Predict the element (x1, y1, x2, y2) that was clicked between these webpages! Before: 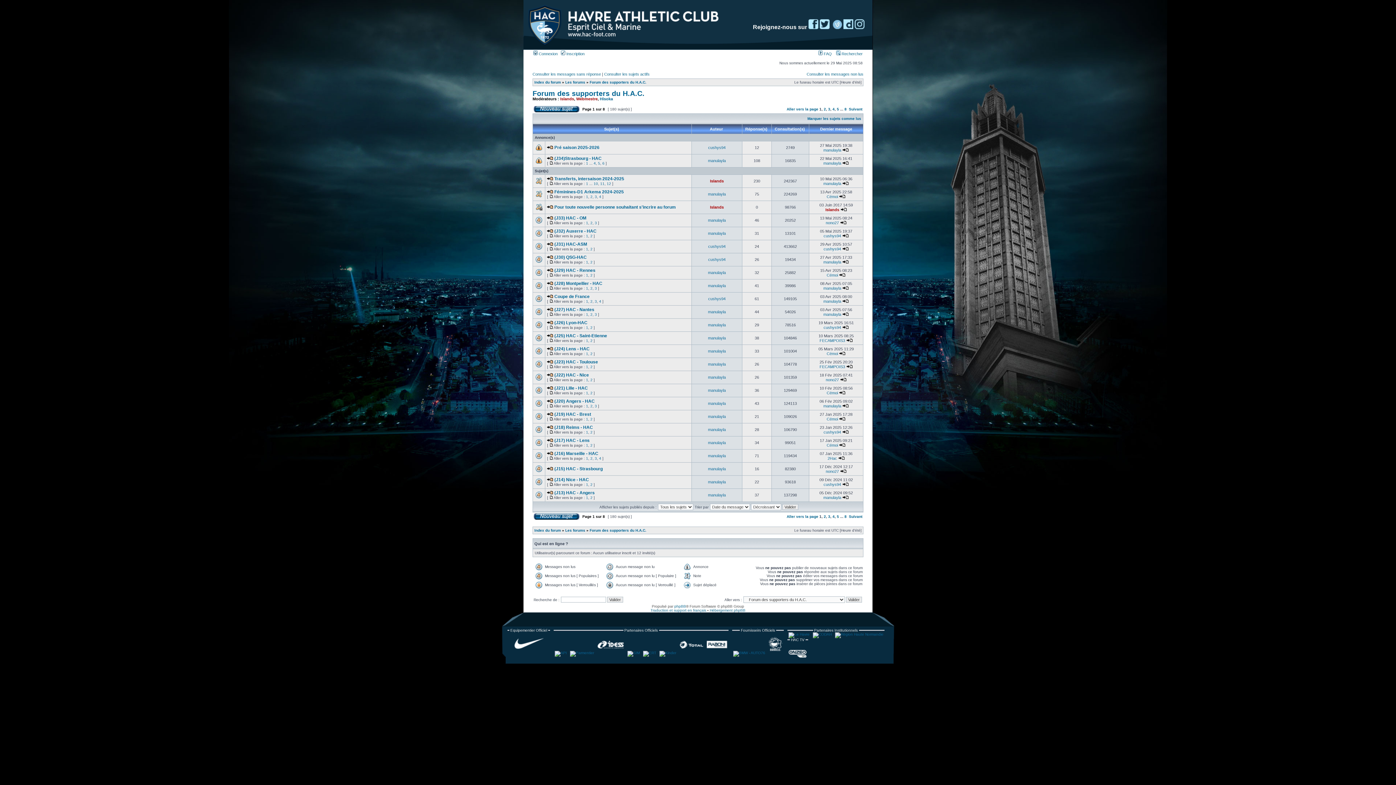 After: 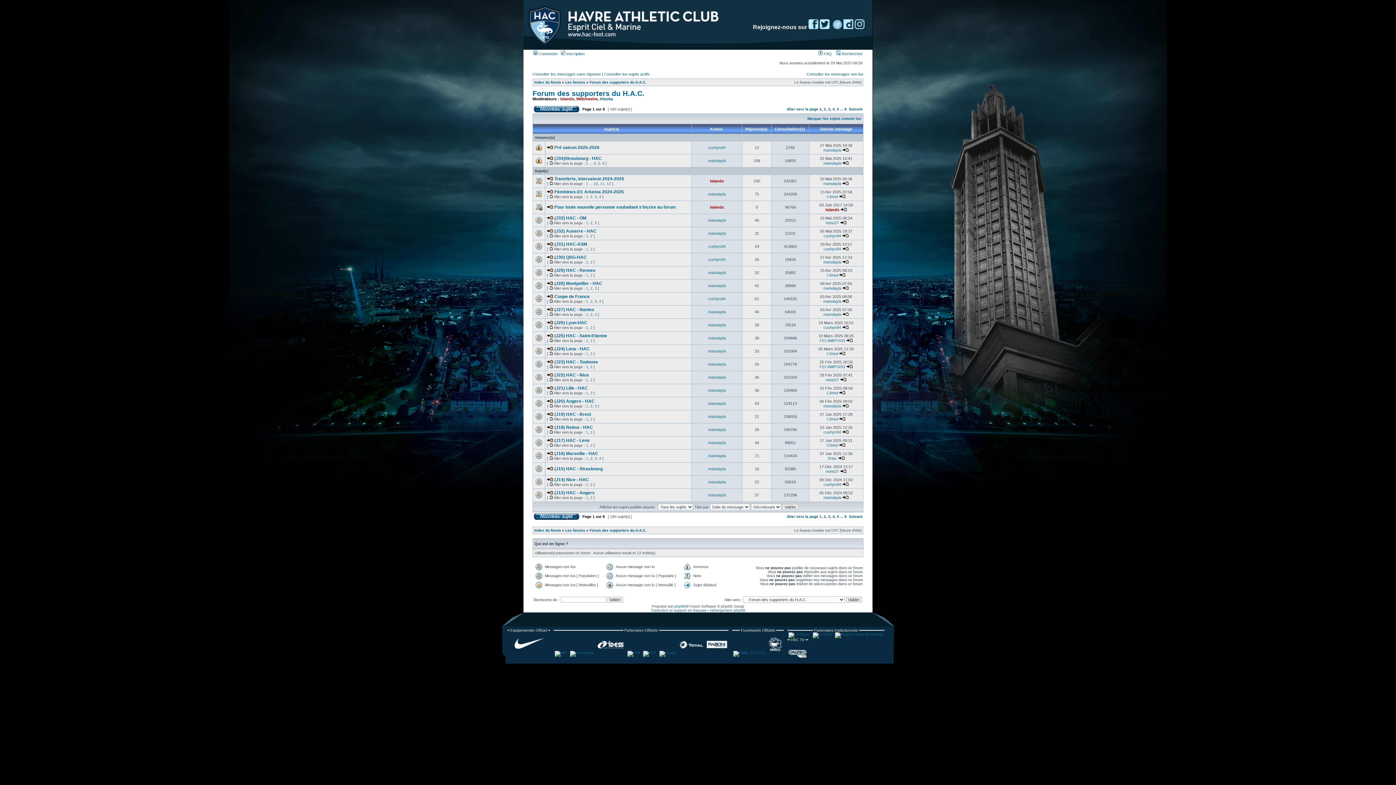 Action: bbox: (808, 24, 818, 30)